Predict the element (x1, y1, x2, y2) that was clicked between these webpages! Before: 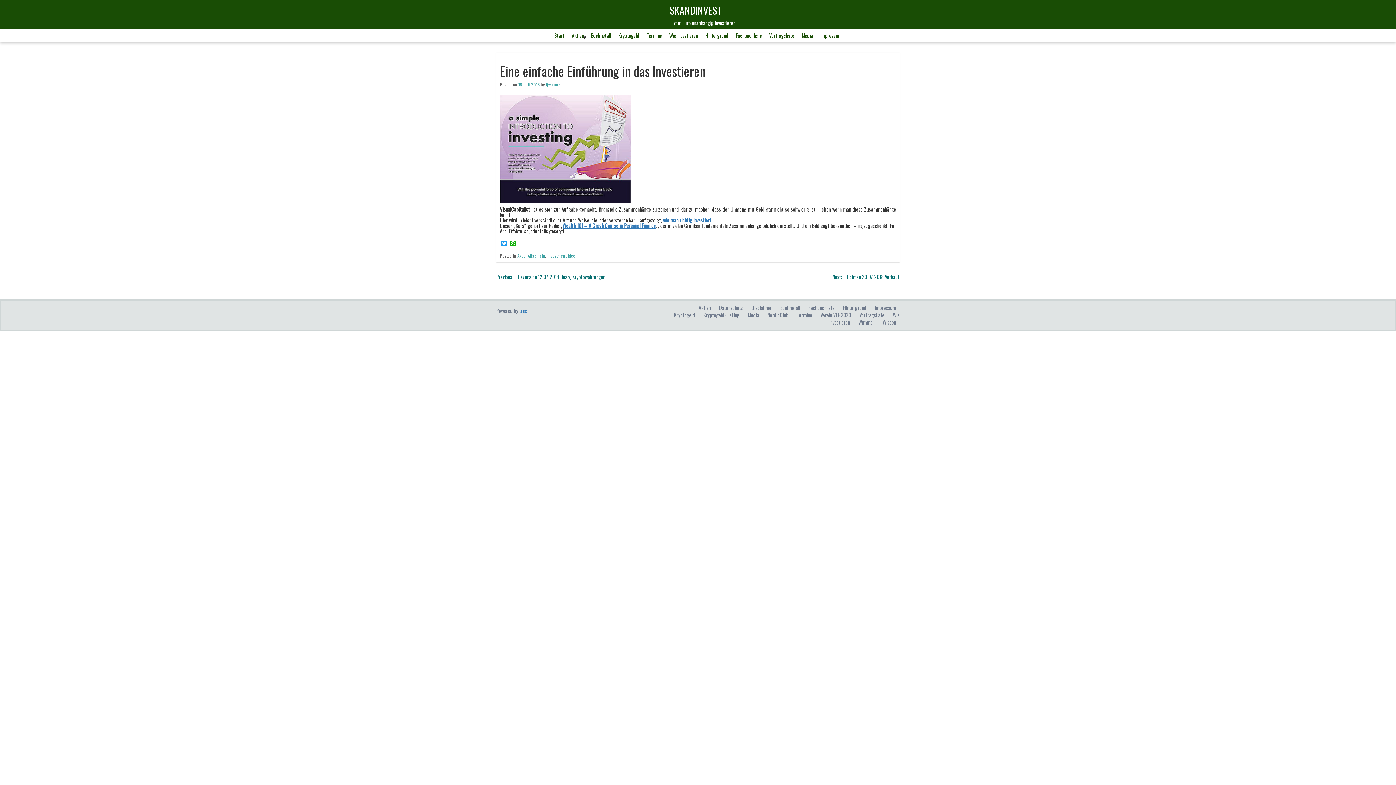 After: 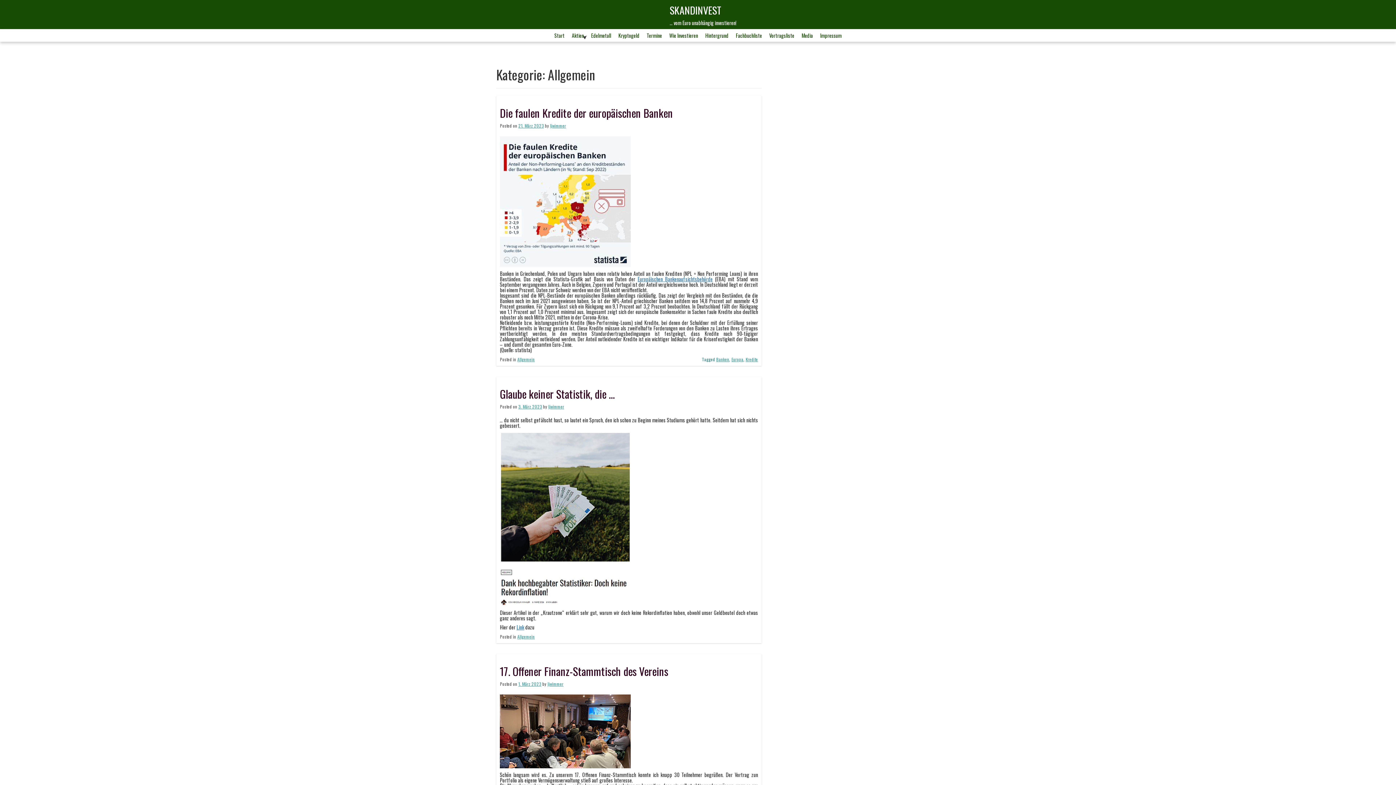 Action: bbox: (528, 252, 545, 259) label: Allgemein